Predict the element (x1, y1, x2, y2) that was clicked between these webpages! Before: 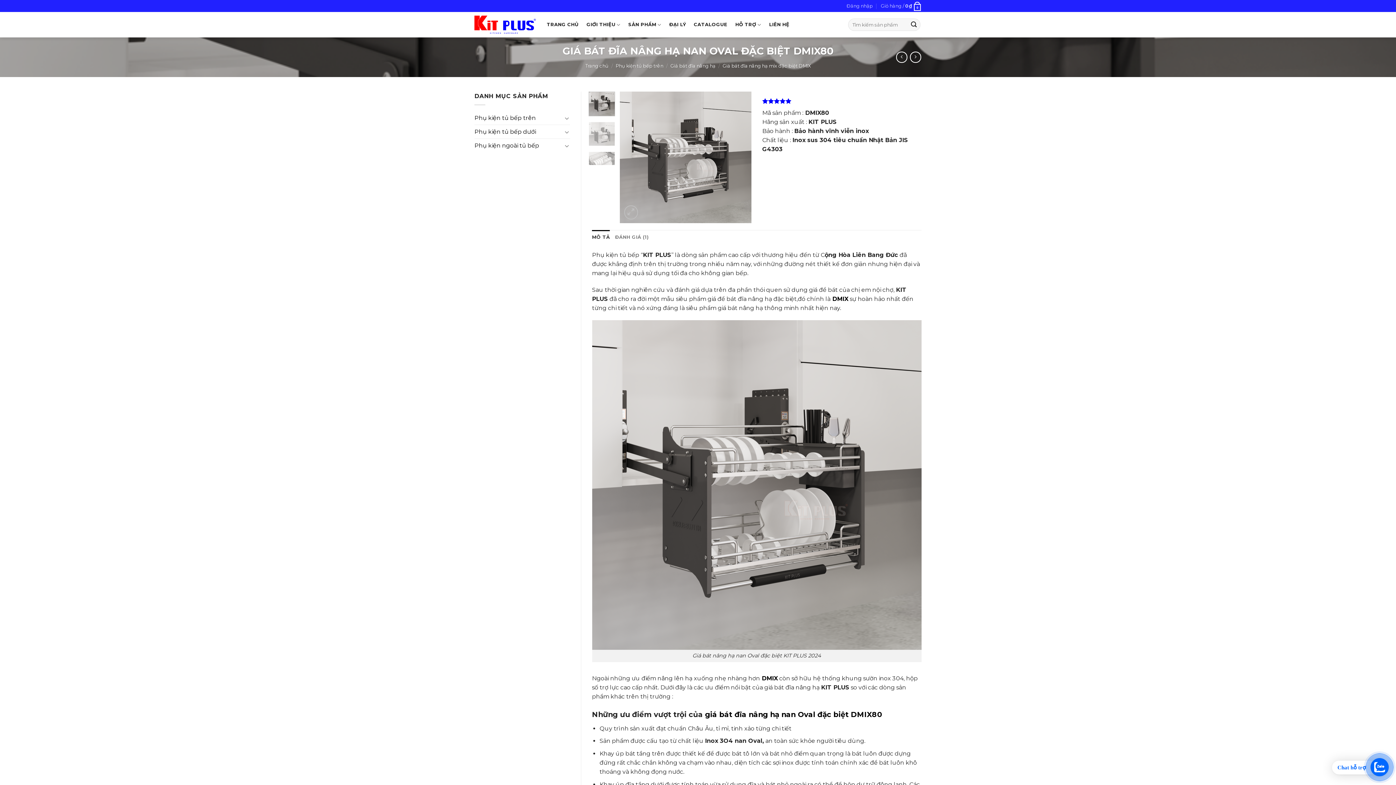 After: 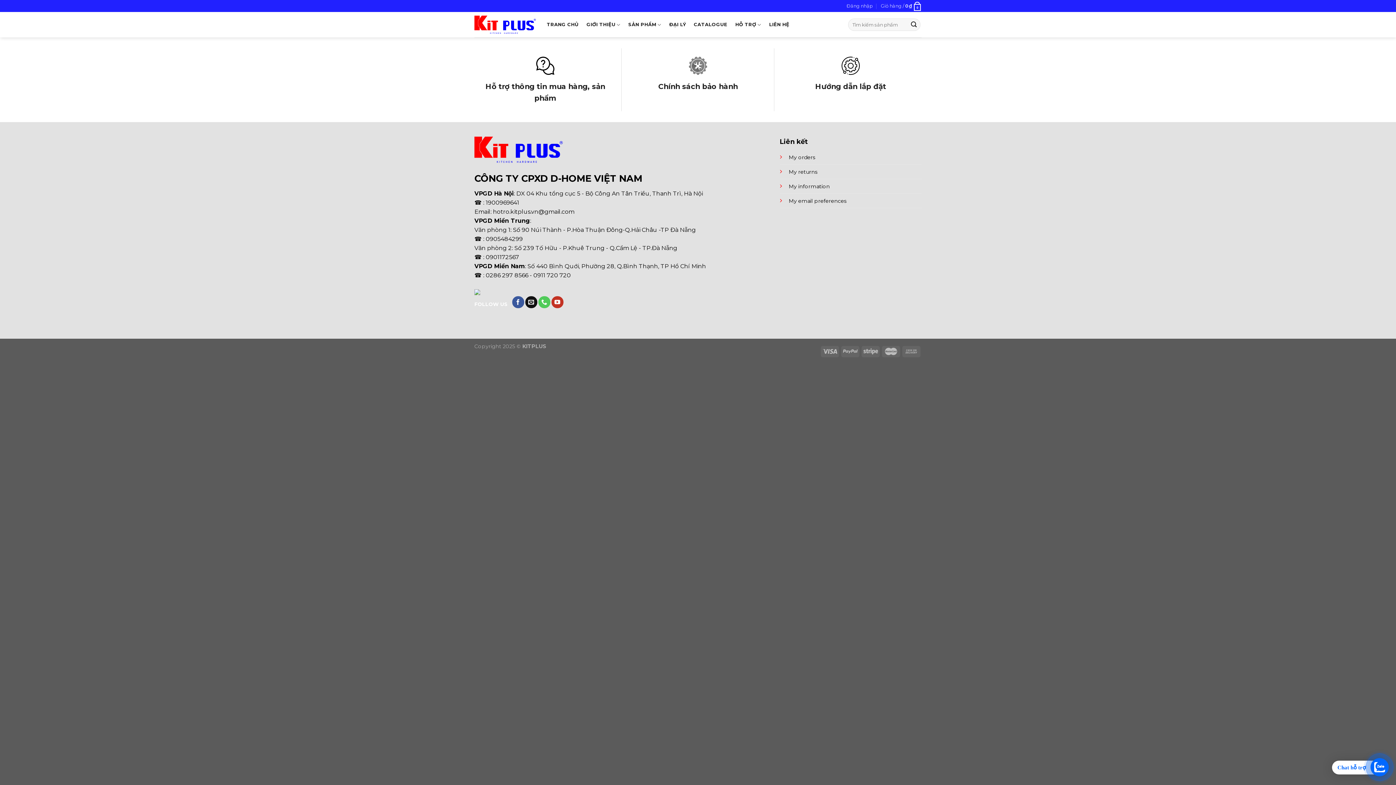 Action: label: HỖ TRỢ bbox: (735, 17, 761, 31)